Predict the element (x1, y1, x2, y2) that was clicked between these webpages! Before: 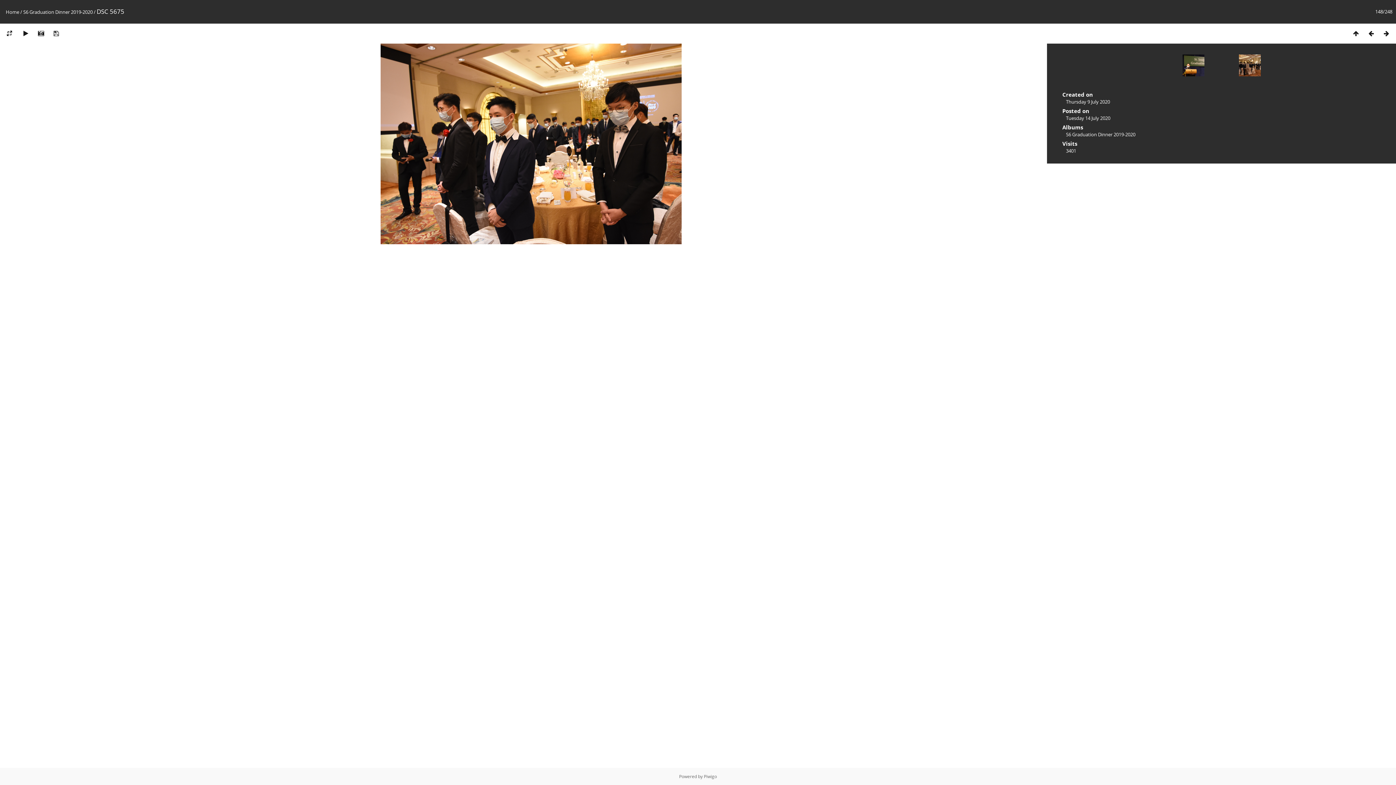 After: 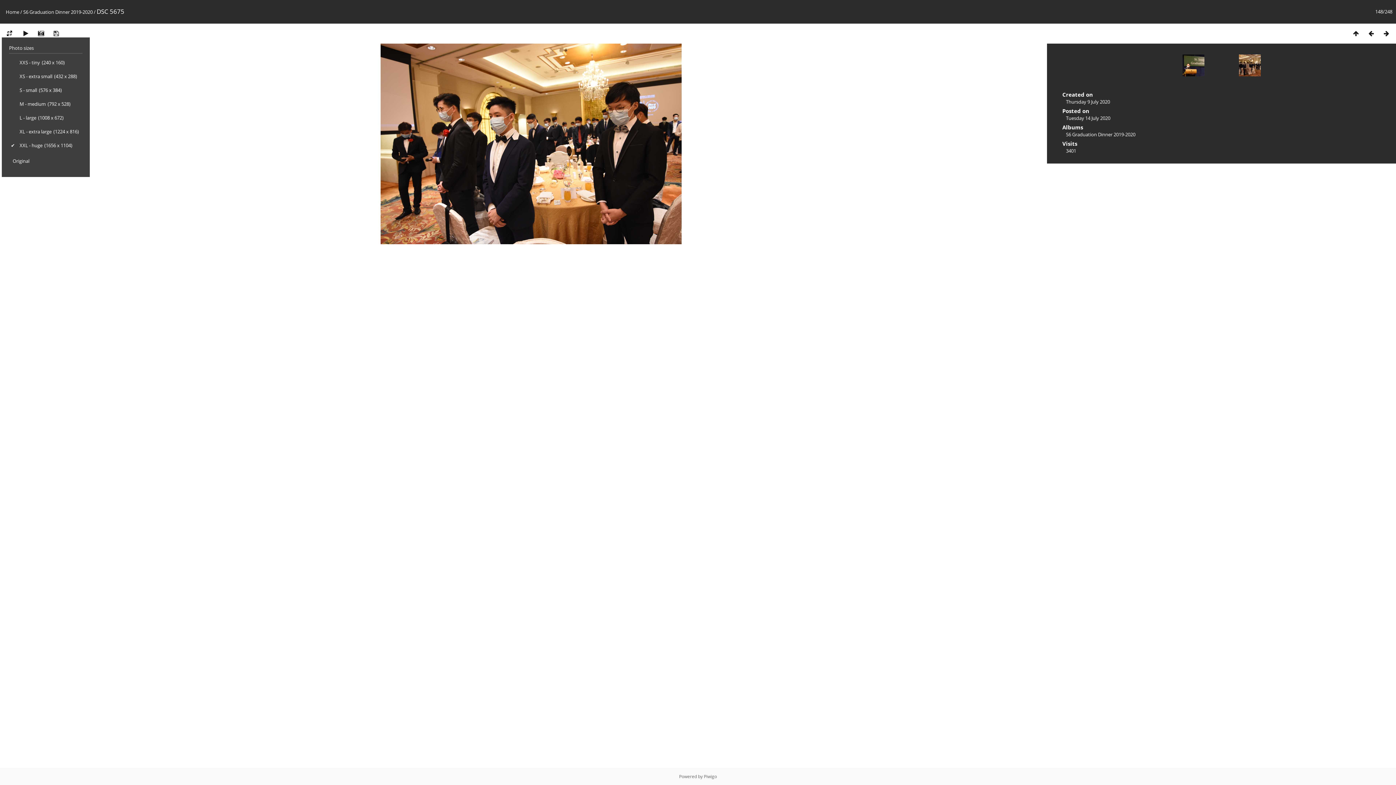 Action: bbox: (1, 29, 17, 37)